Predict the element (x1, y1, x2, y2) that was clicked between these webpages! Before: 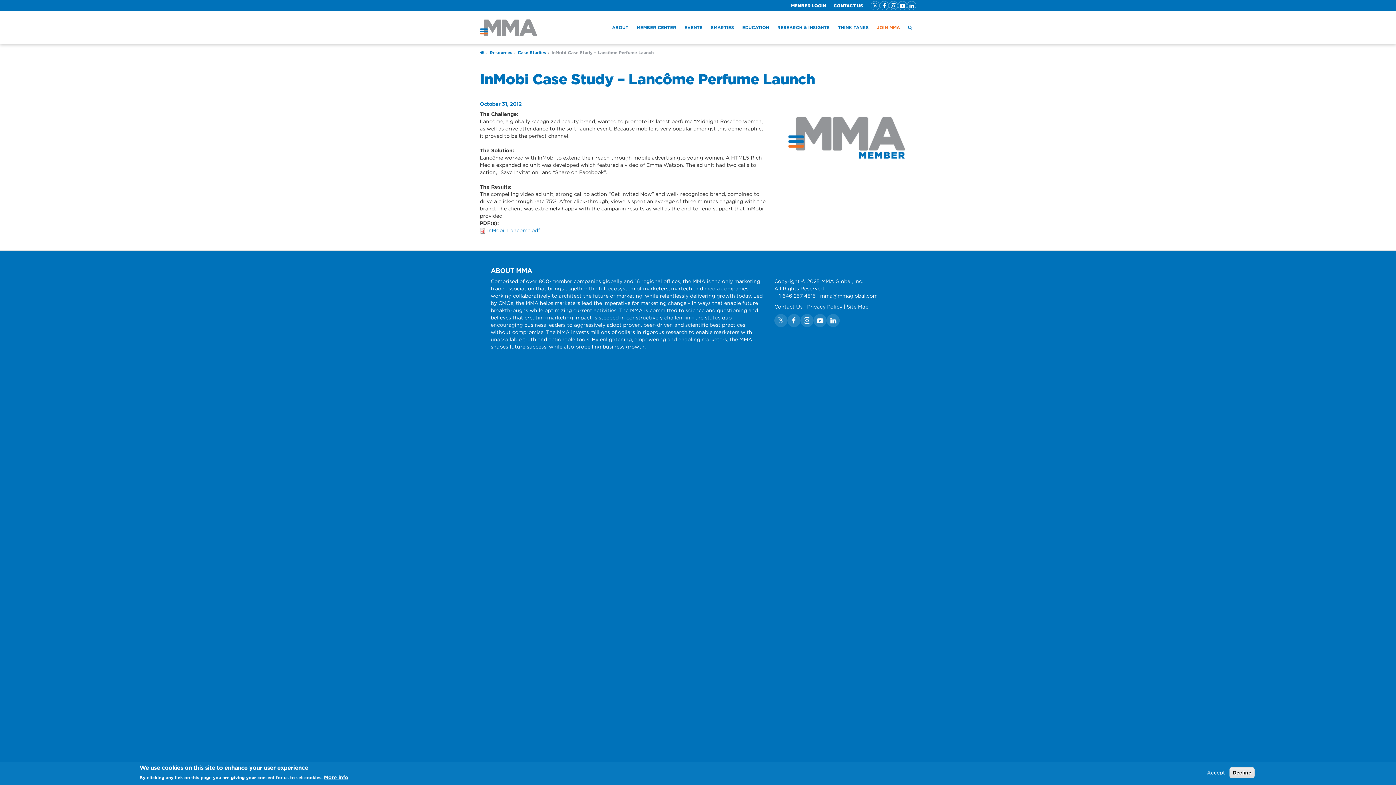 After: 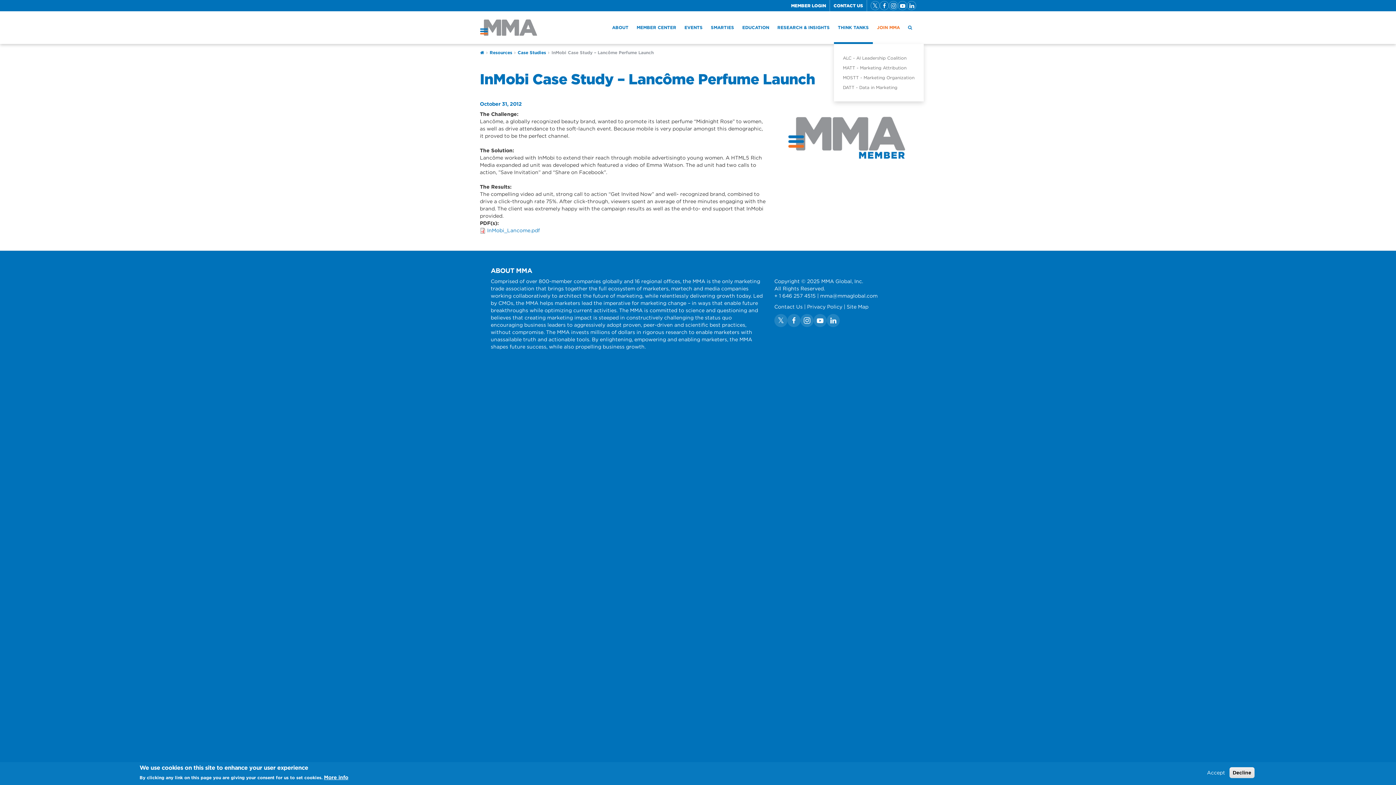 Action: bbox: (834, 13, 873, 44) label: THINK TANKS